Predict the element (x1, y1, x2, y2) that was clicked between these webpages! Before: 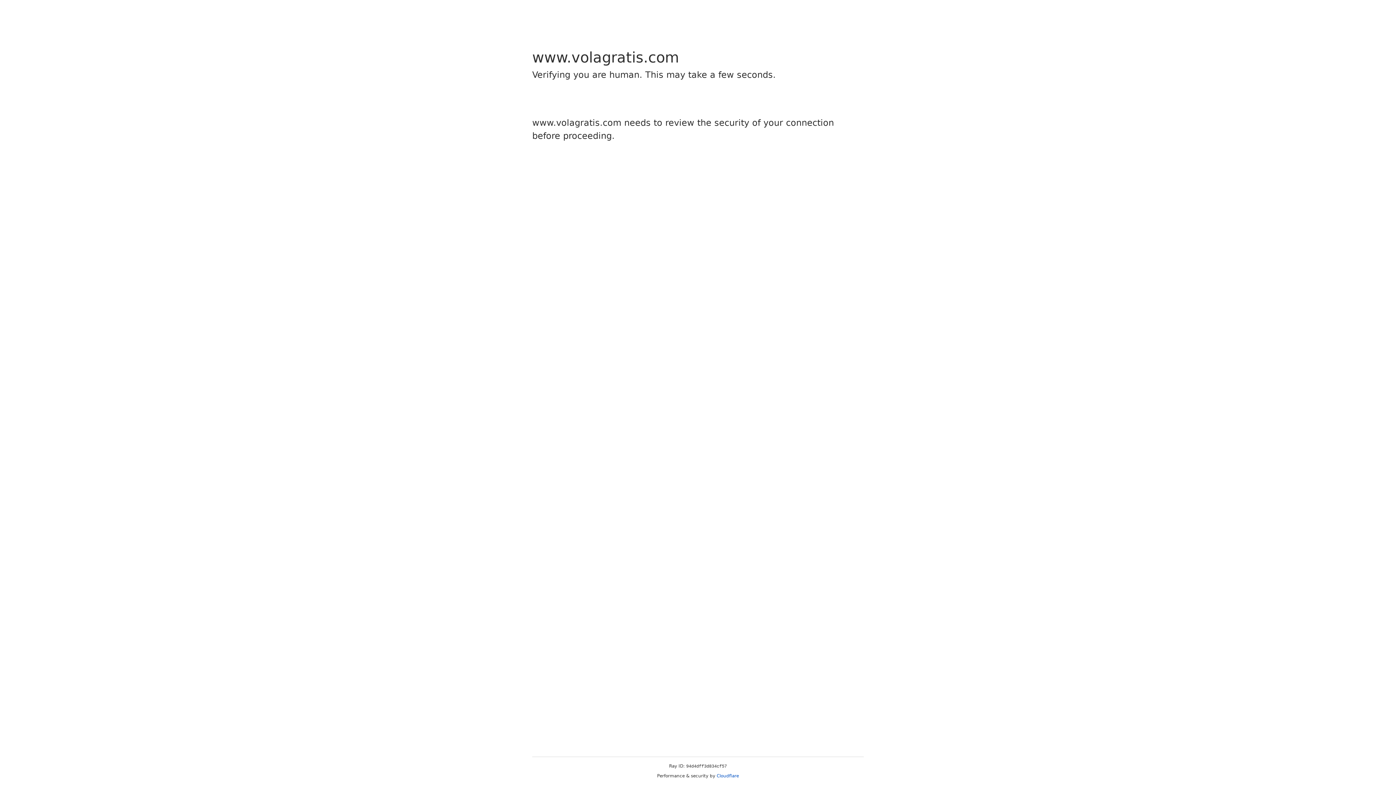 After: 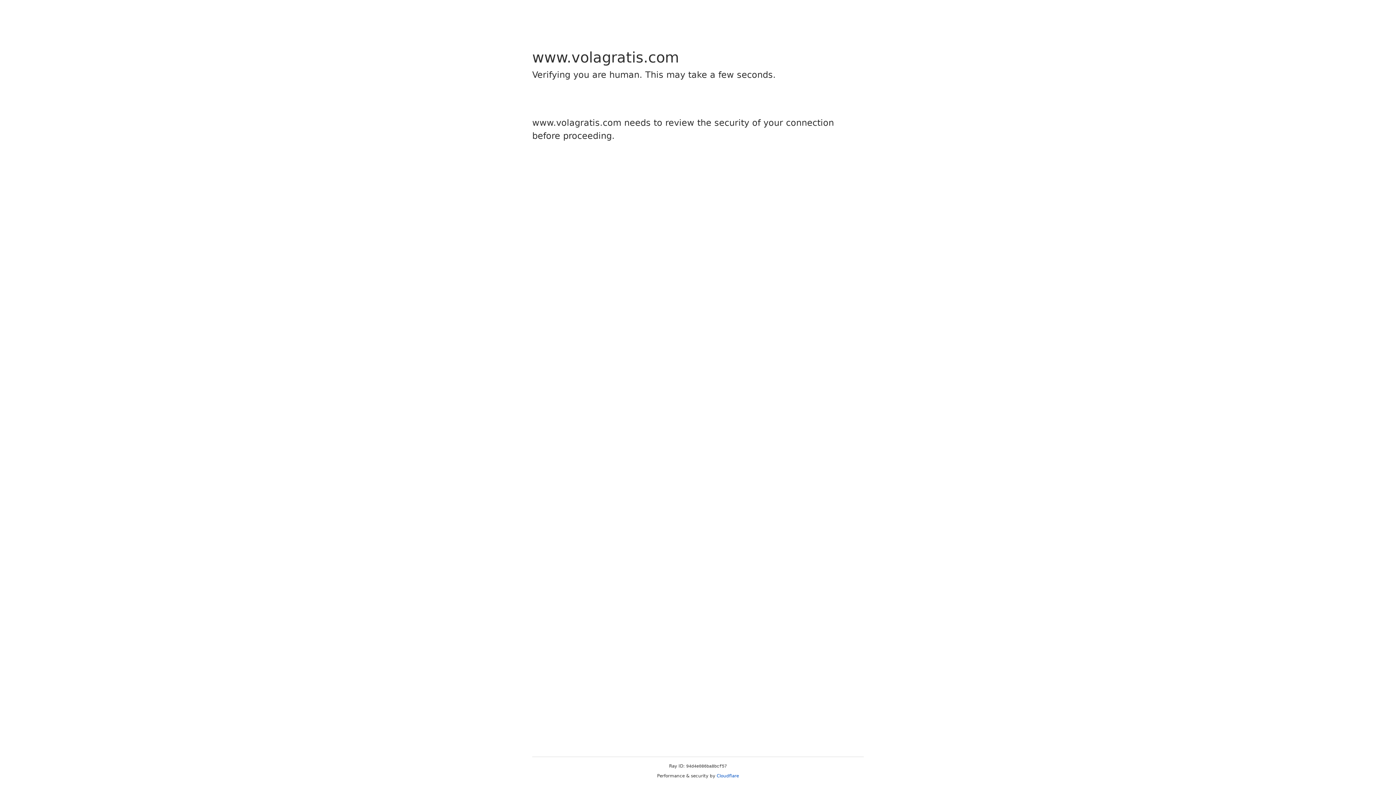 Action: label: Cloudflare bbox: (716, 773, 739, 778)